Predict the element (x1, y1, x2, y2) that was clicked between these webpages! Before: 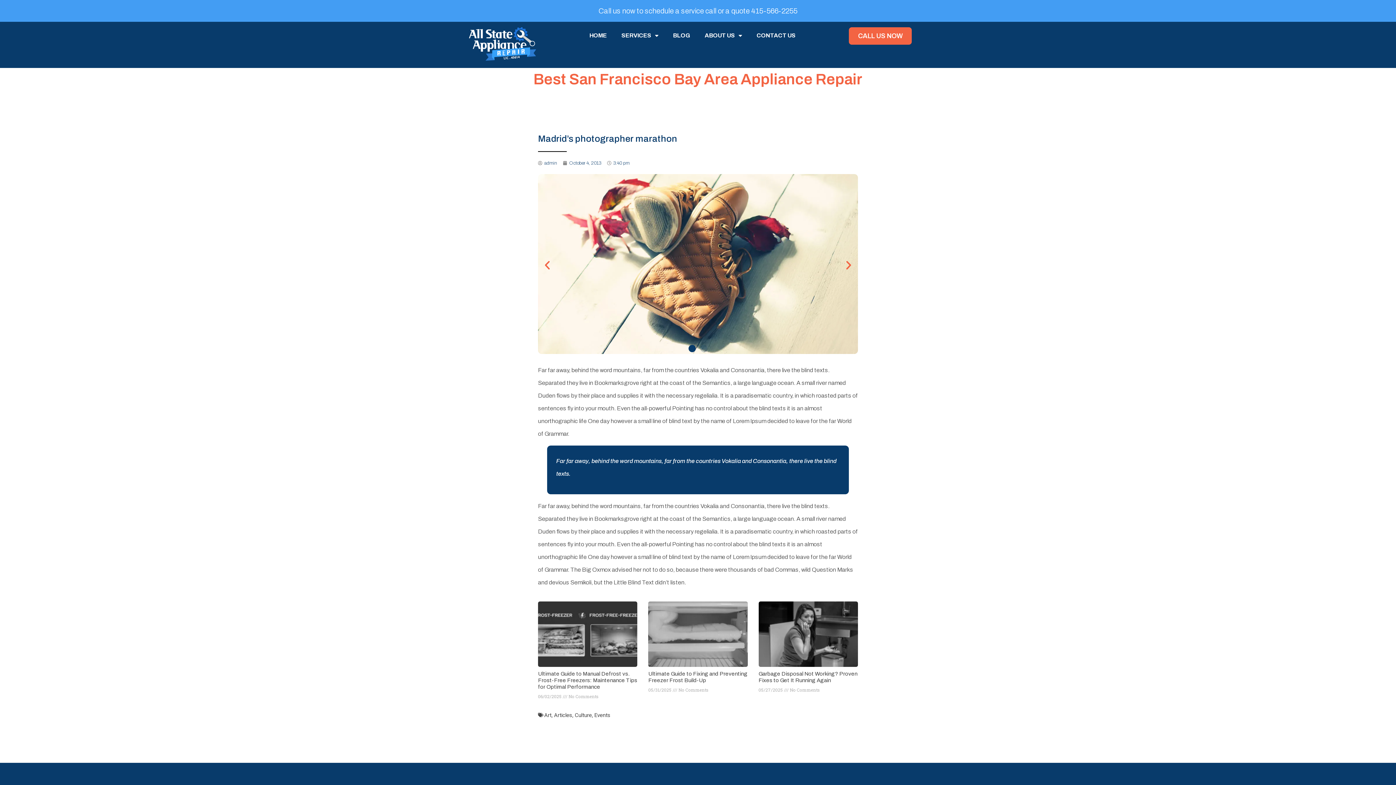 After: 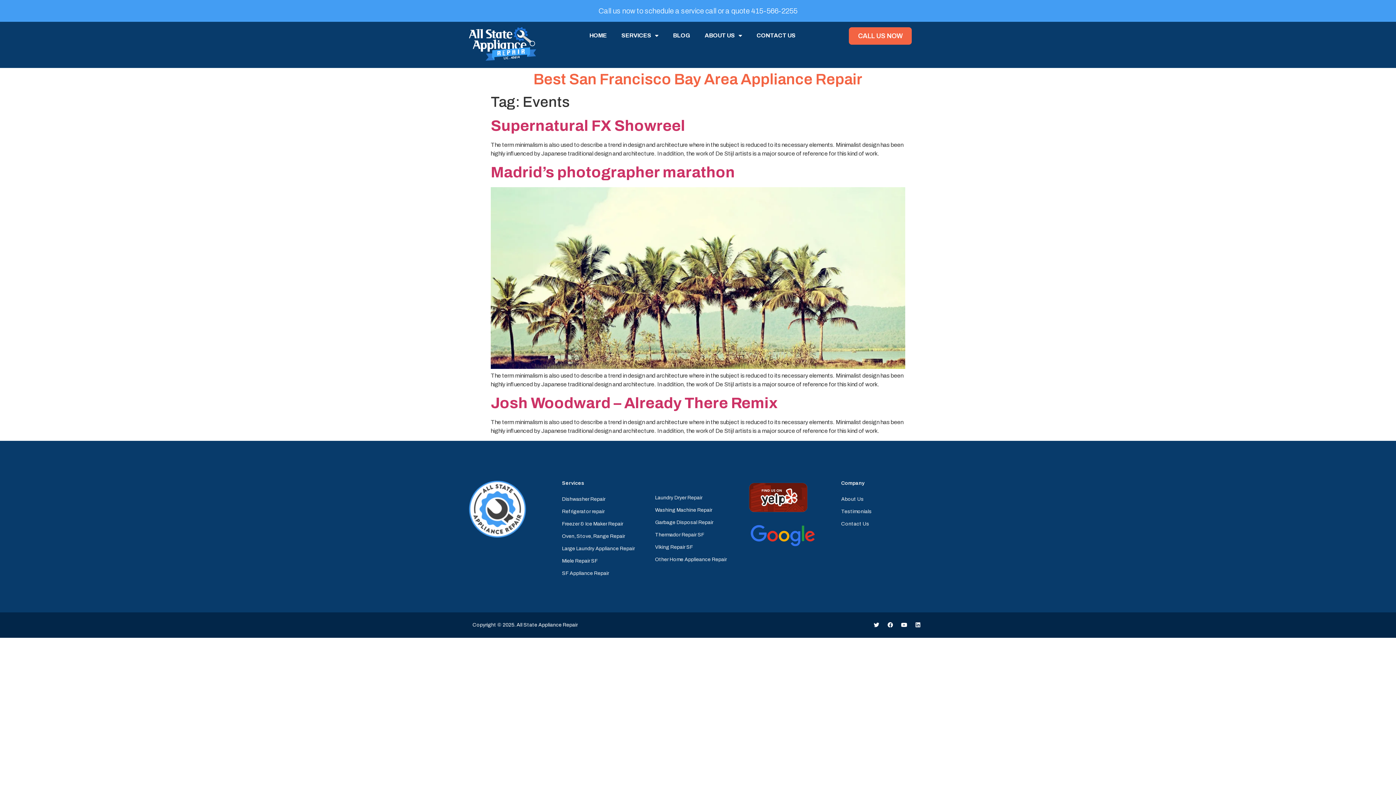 Action: bbox: (594, 712, 610, 718) label: Events